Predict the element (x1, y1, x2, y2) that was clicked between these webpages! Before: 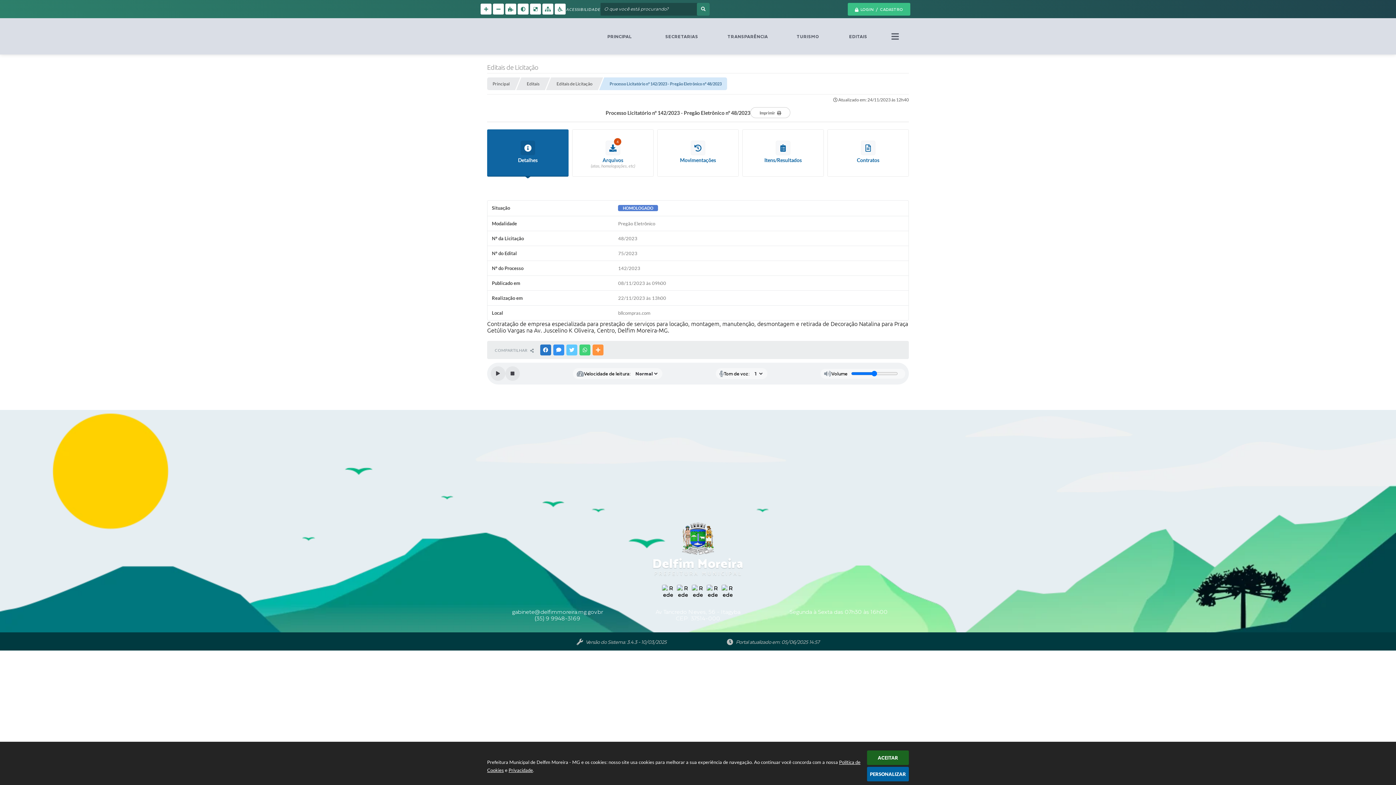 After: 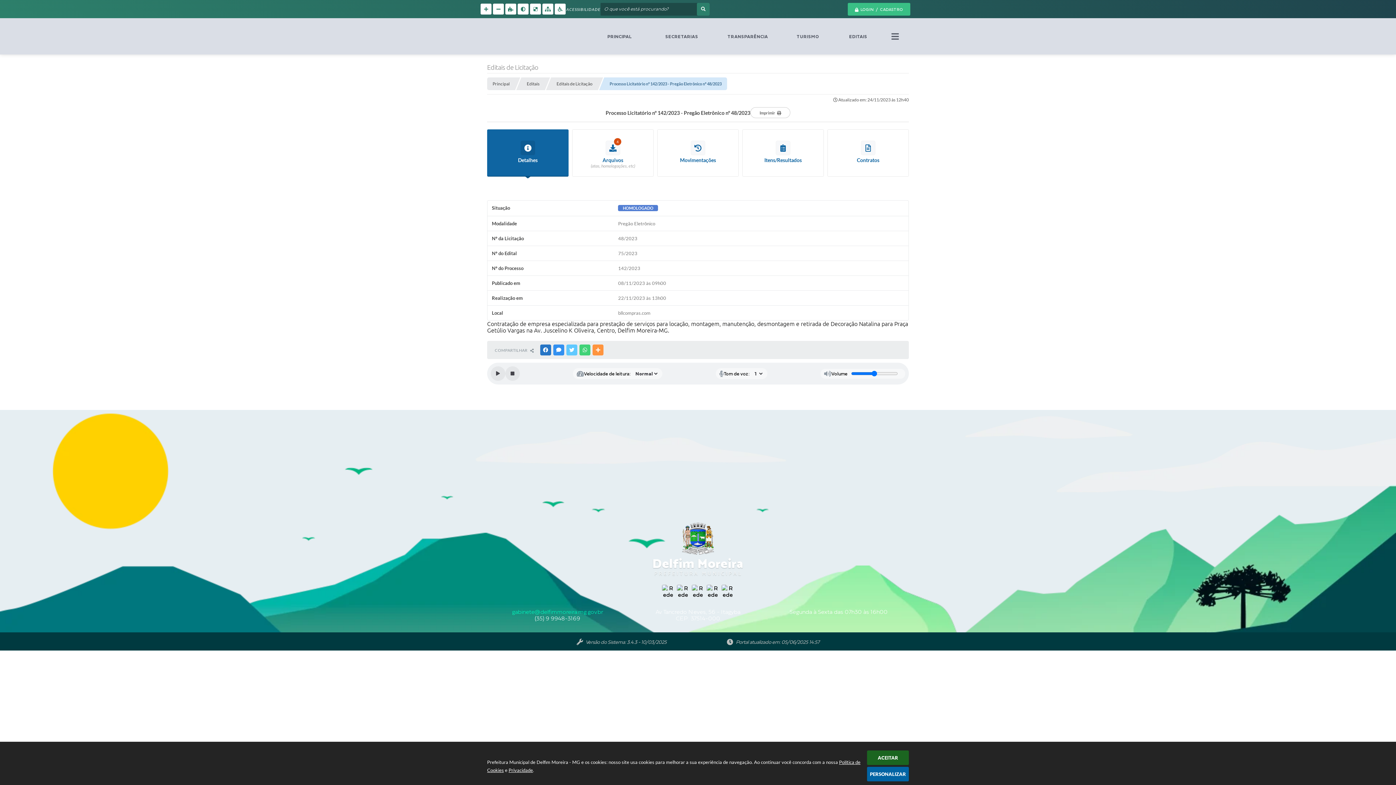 Action: bbox: (512, 608, 603, 615) label: gabinete@delfimmoreira.mg.gov.br